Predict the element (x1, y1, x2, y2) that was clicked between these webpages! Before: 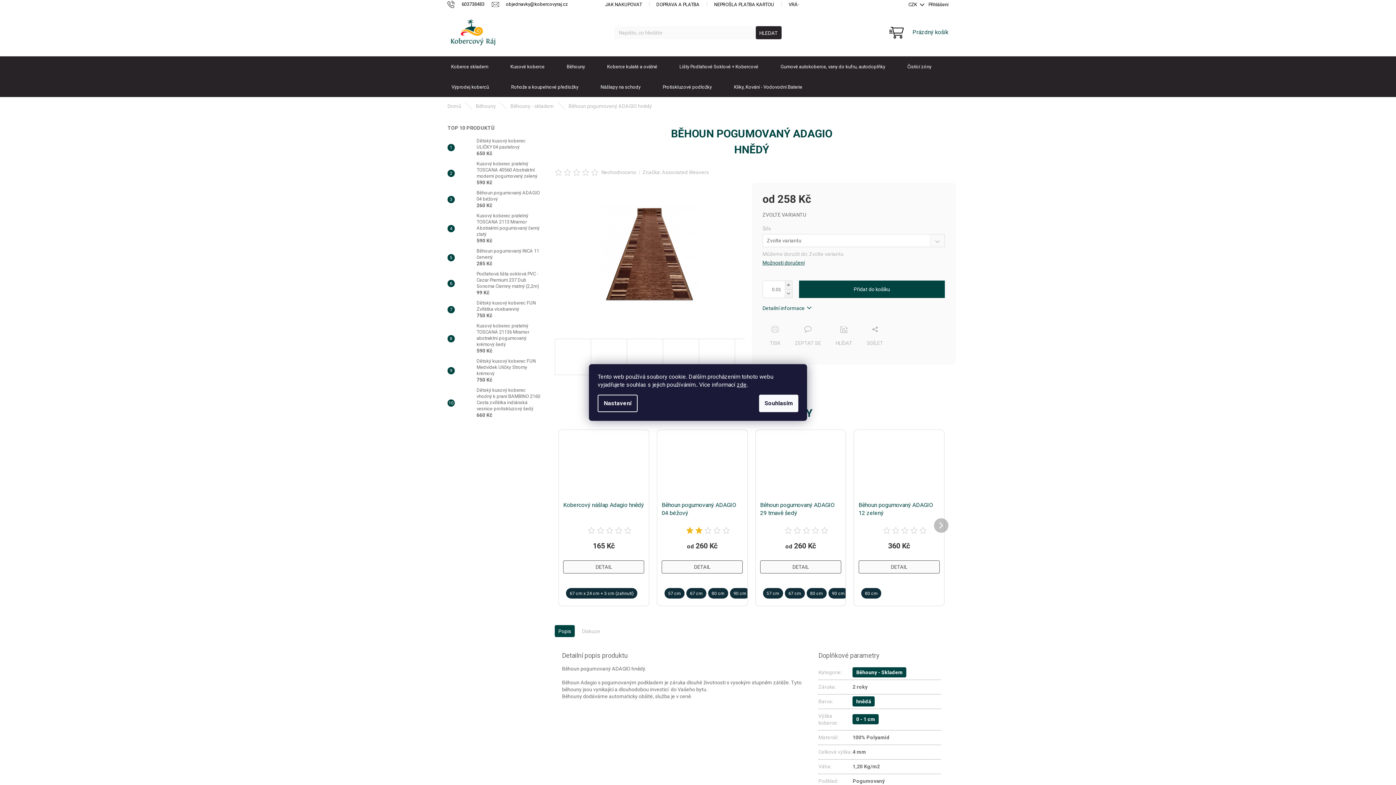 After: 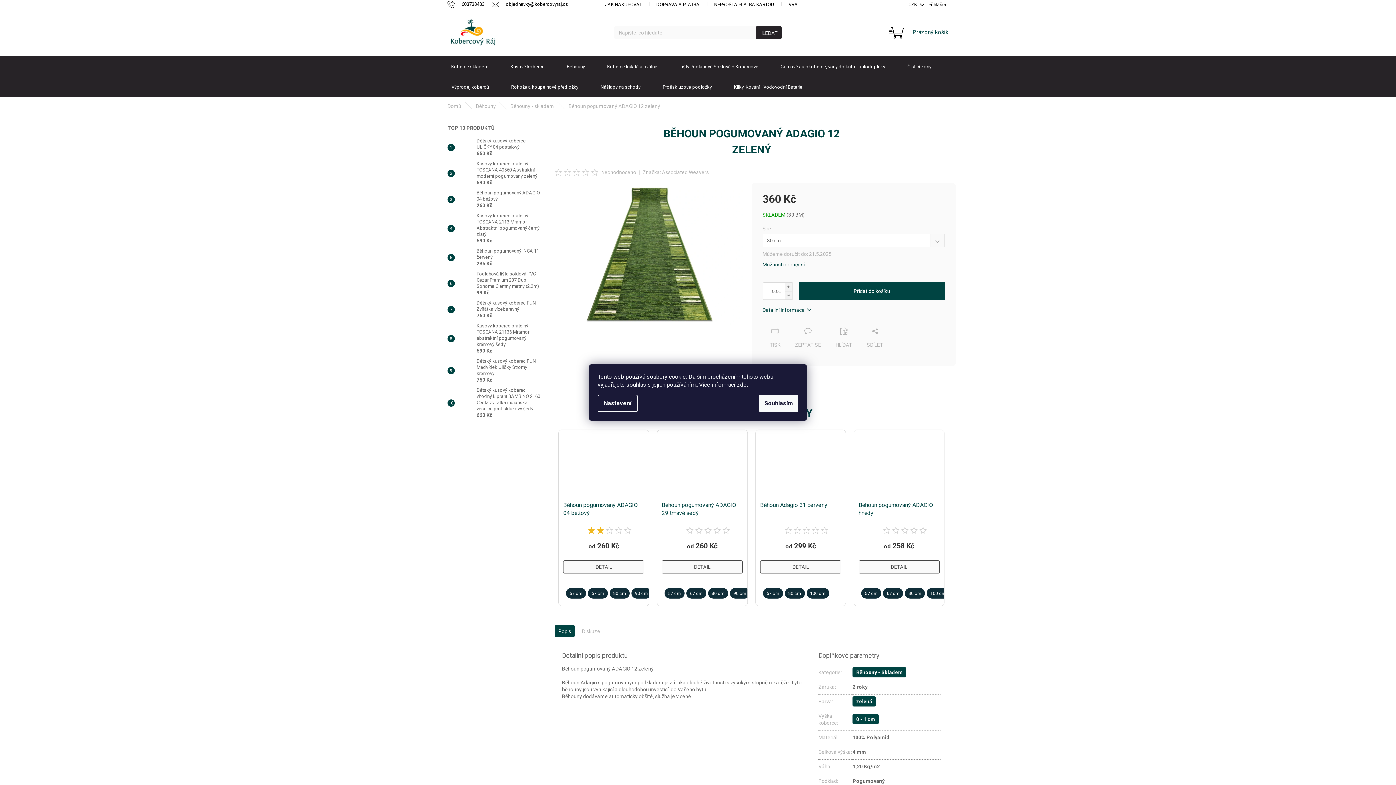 Action: bbox: (865, 591, 877, 596) label: 80 cm